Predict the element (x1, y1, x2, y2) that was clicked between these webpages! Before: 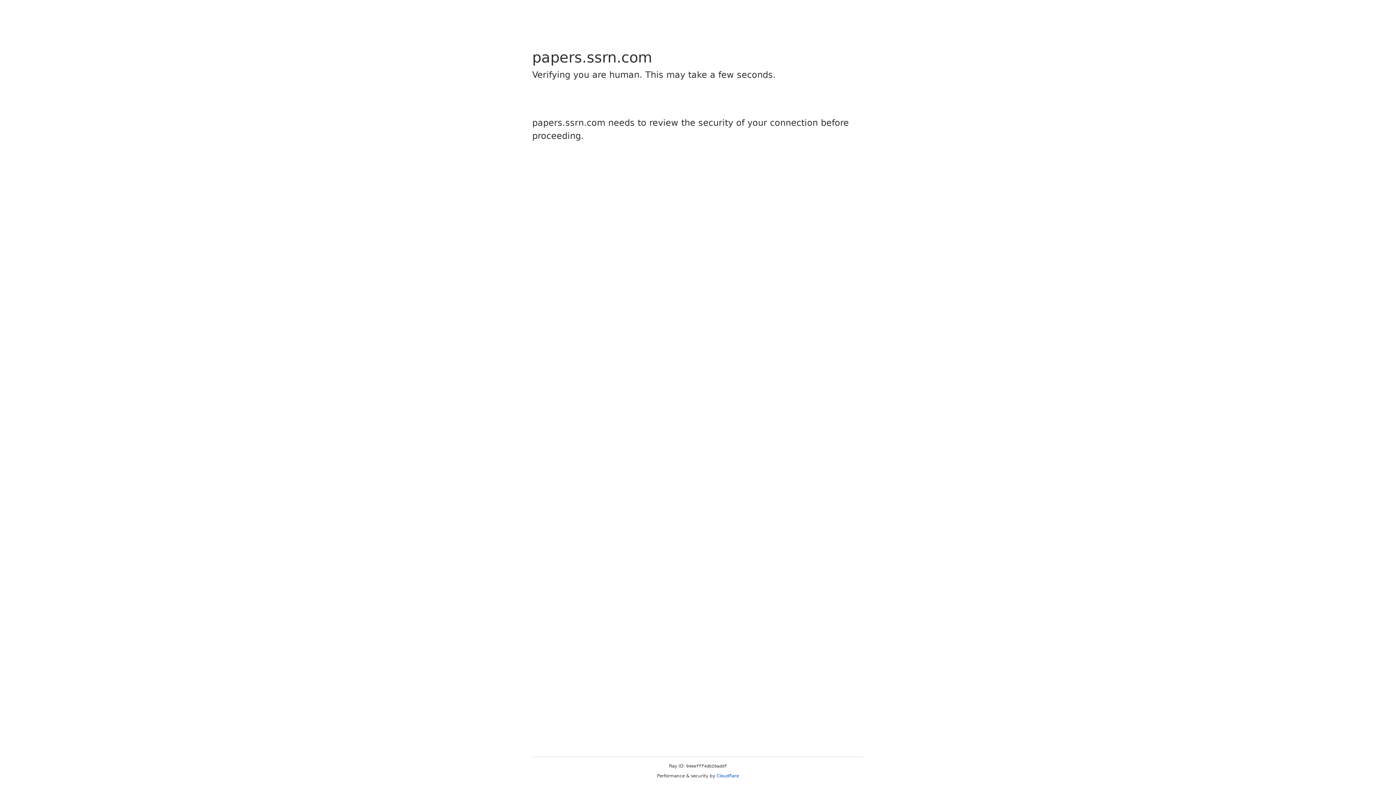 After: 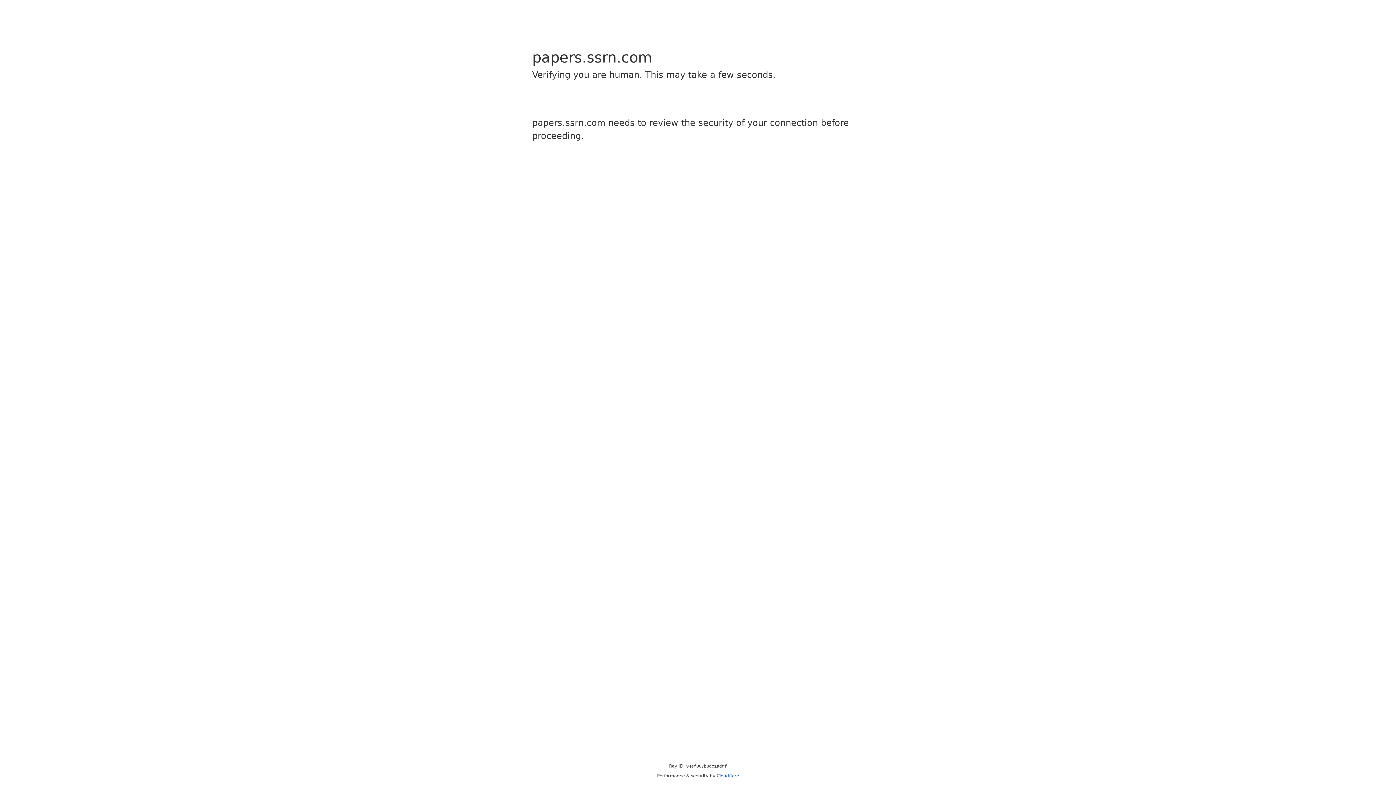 Action: label: Cloudflare bbox: (716, 773, 739, 778)